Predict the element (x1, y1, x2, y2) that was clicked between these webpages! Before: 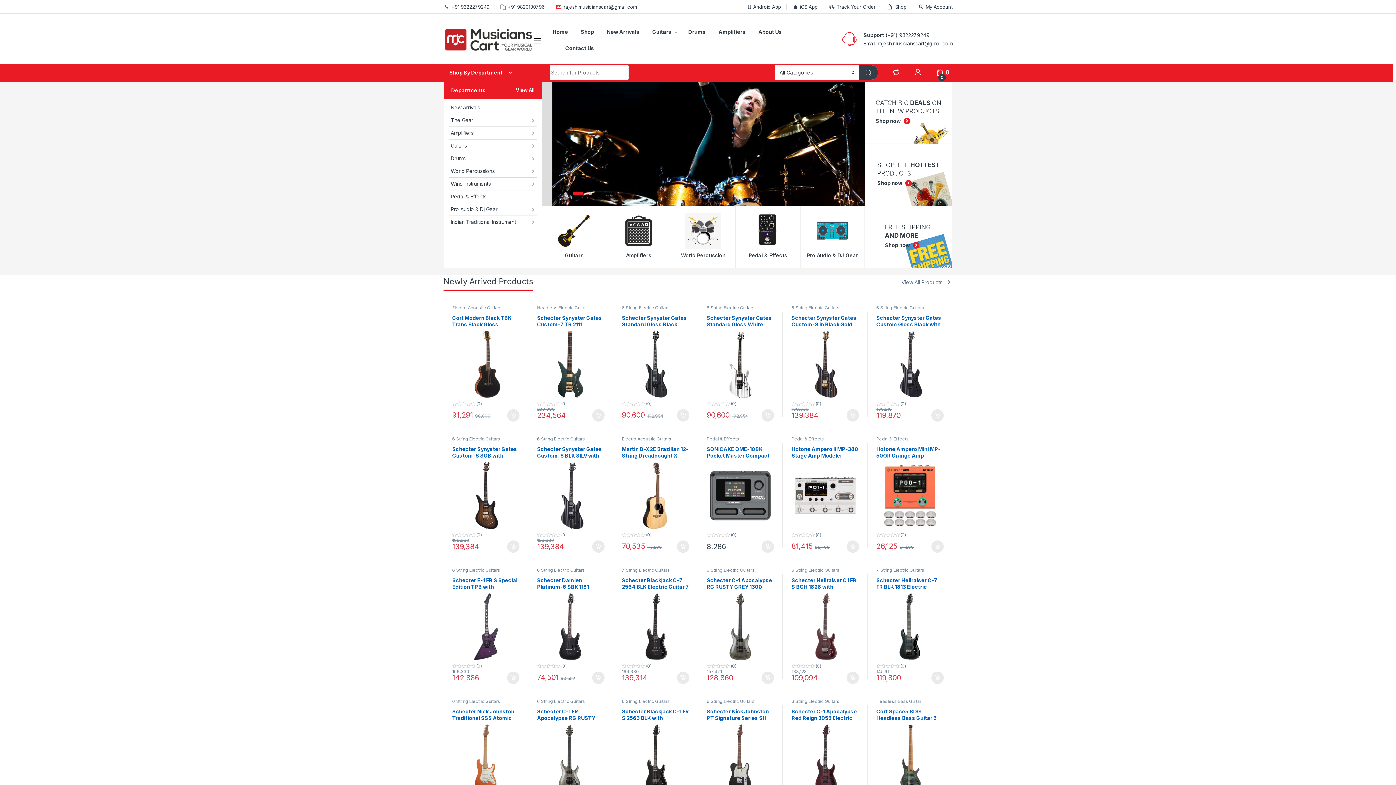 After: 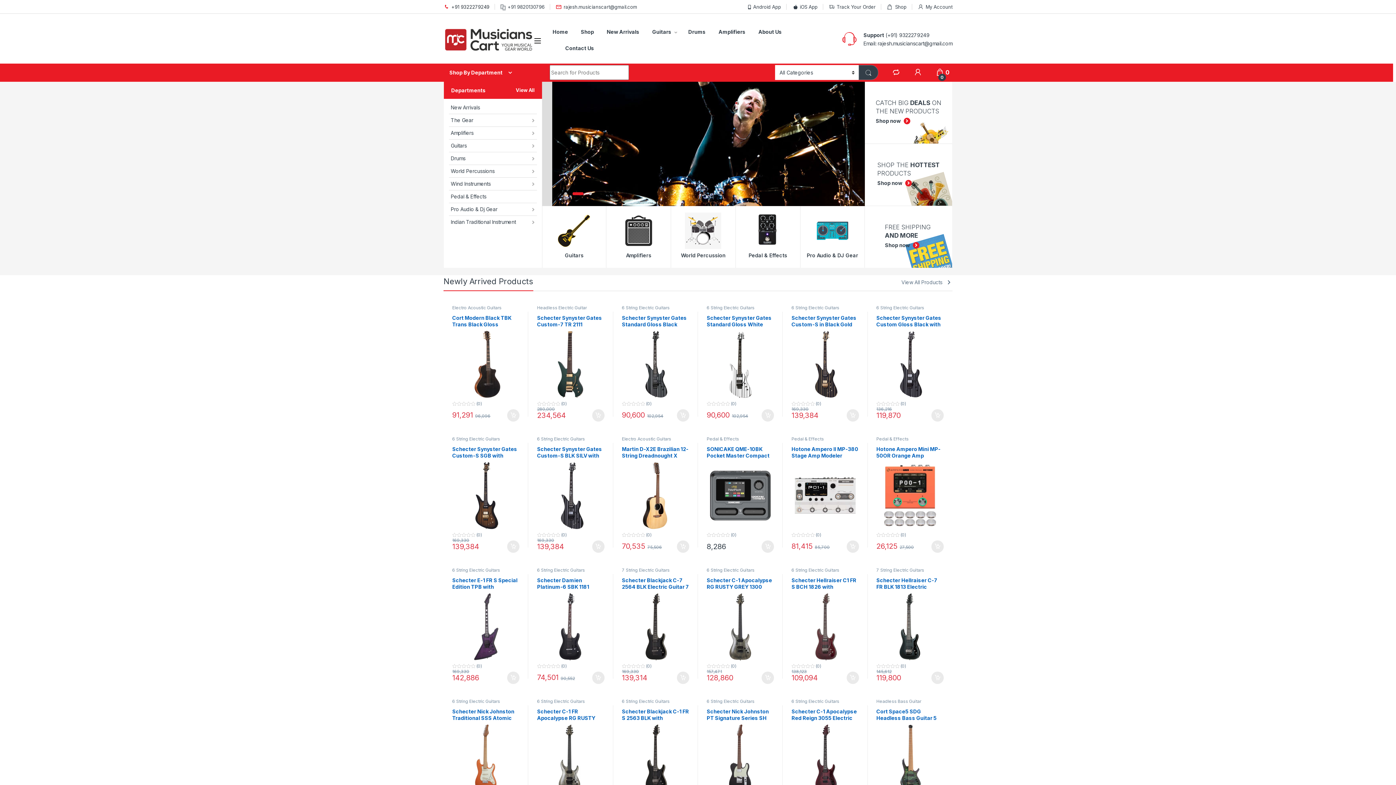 Action: label: +91 9322279249 bbox: (443, 0, 489, 13)